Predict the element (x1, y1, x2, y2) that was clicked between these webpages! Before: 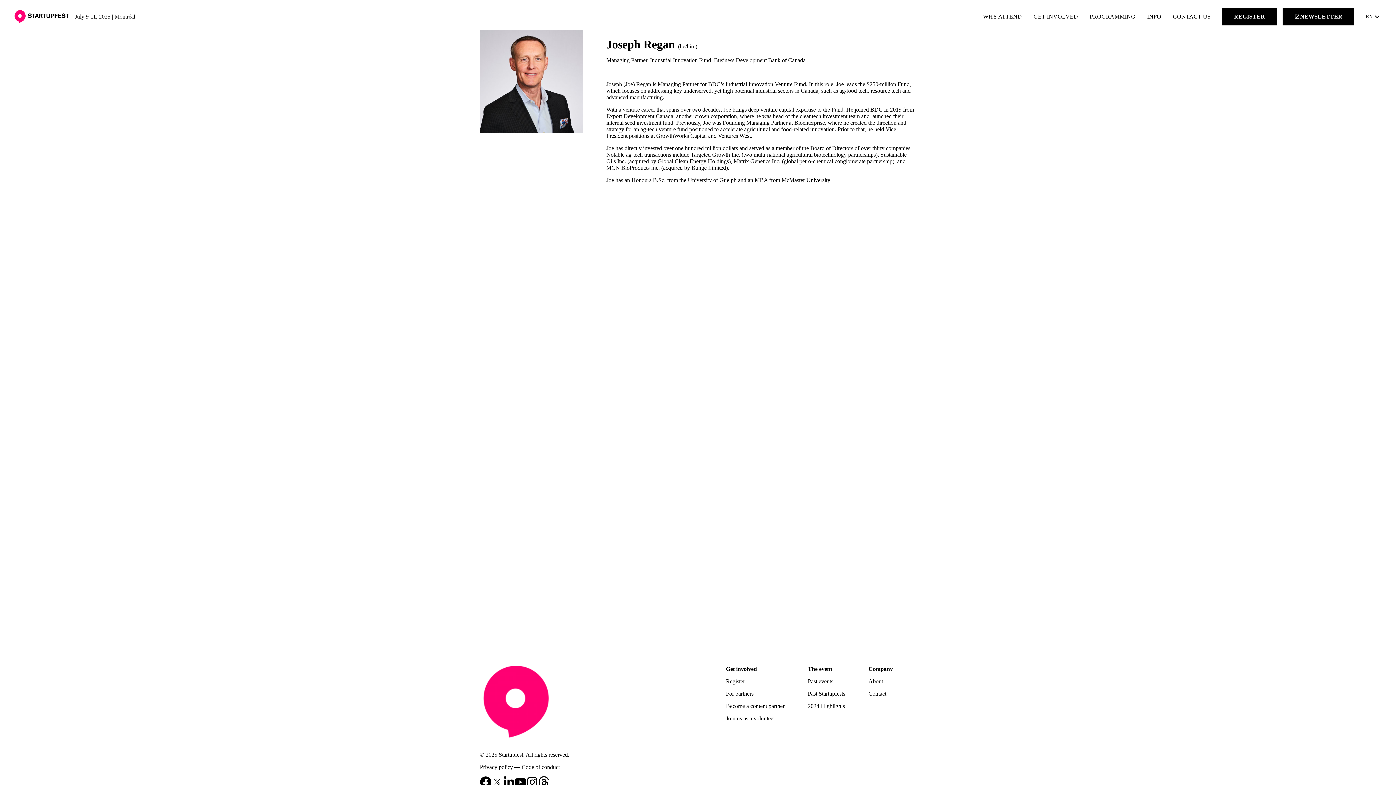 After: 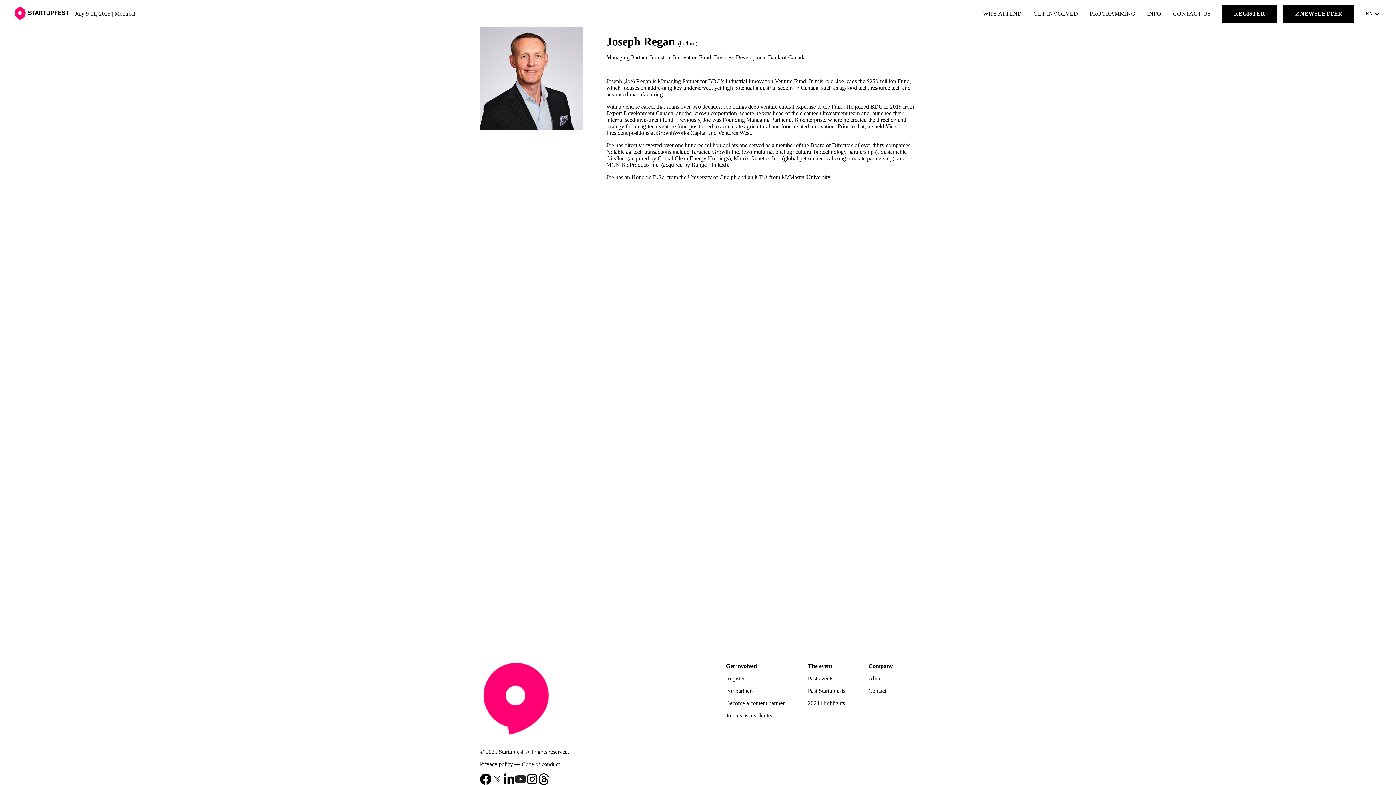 Action: bbox: (514, 776, 526, 788)